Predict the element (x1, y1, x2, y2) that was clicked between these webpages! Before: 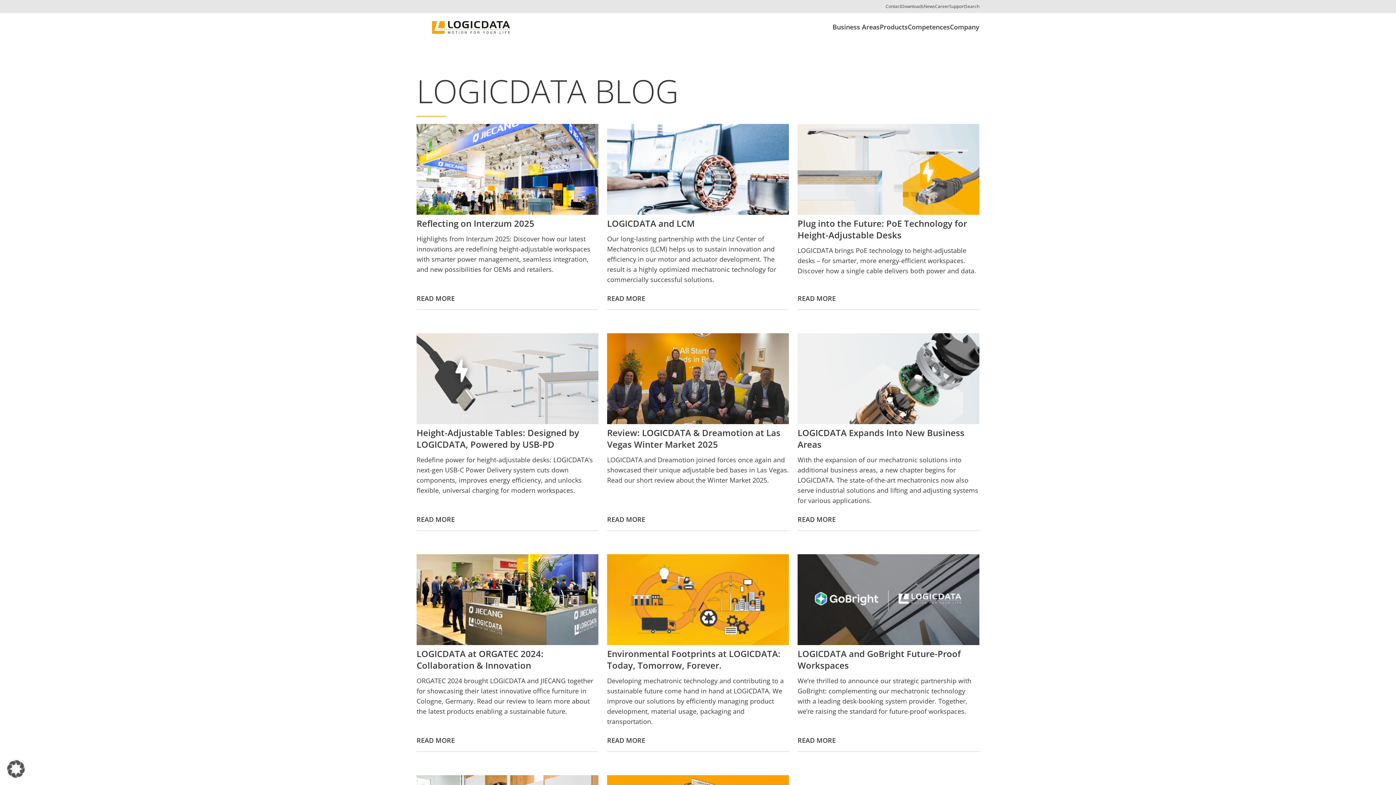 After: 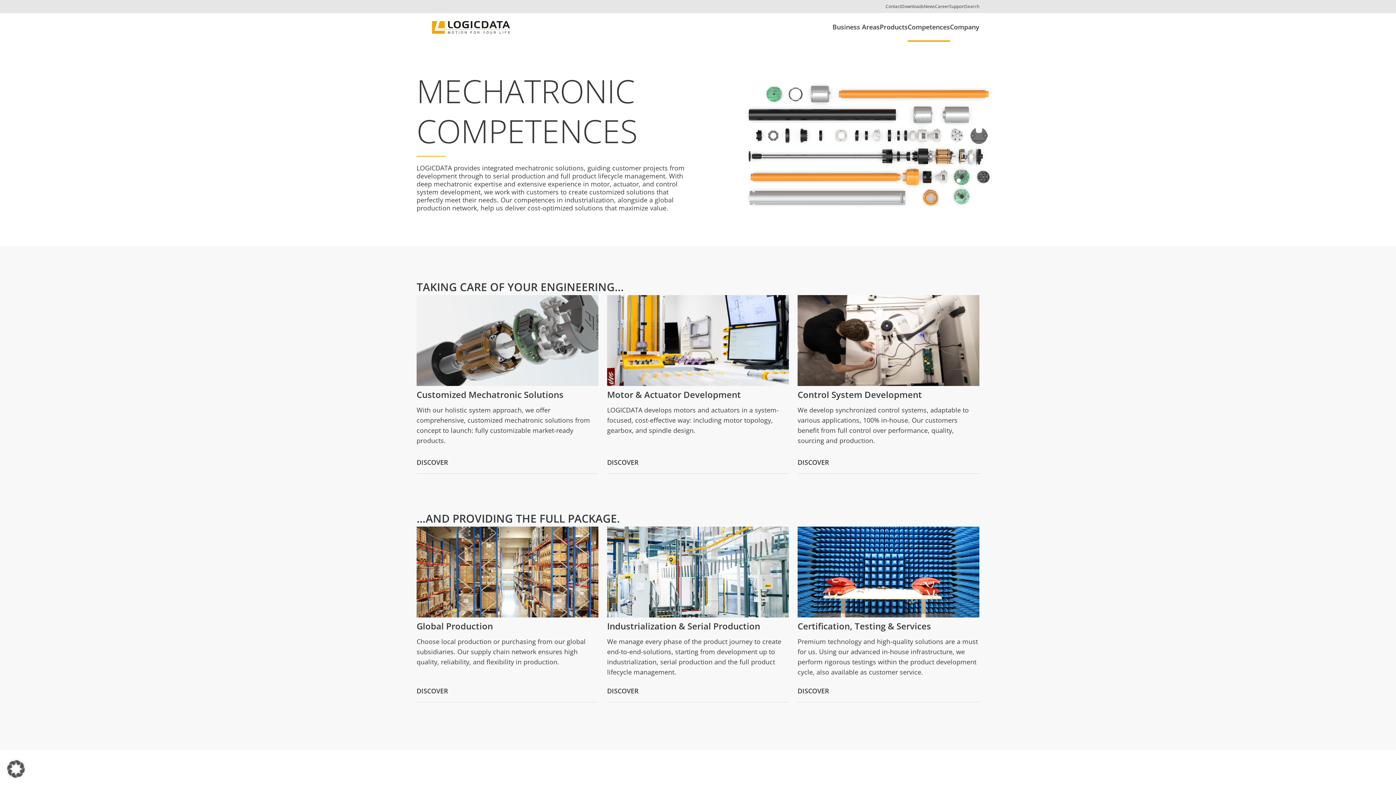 Action: bbox: (908, 13, 950, 41) label: Competences